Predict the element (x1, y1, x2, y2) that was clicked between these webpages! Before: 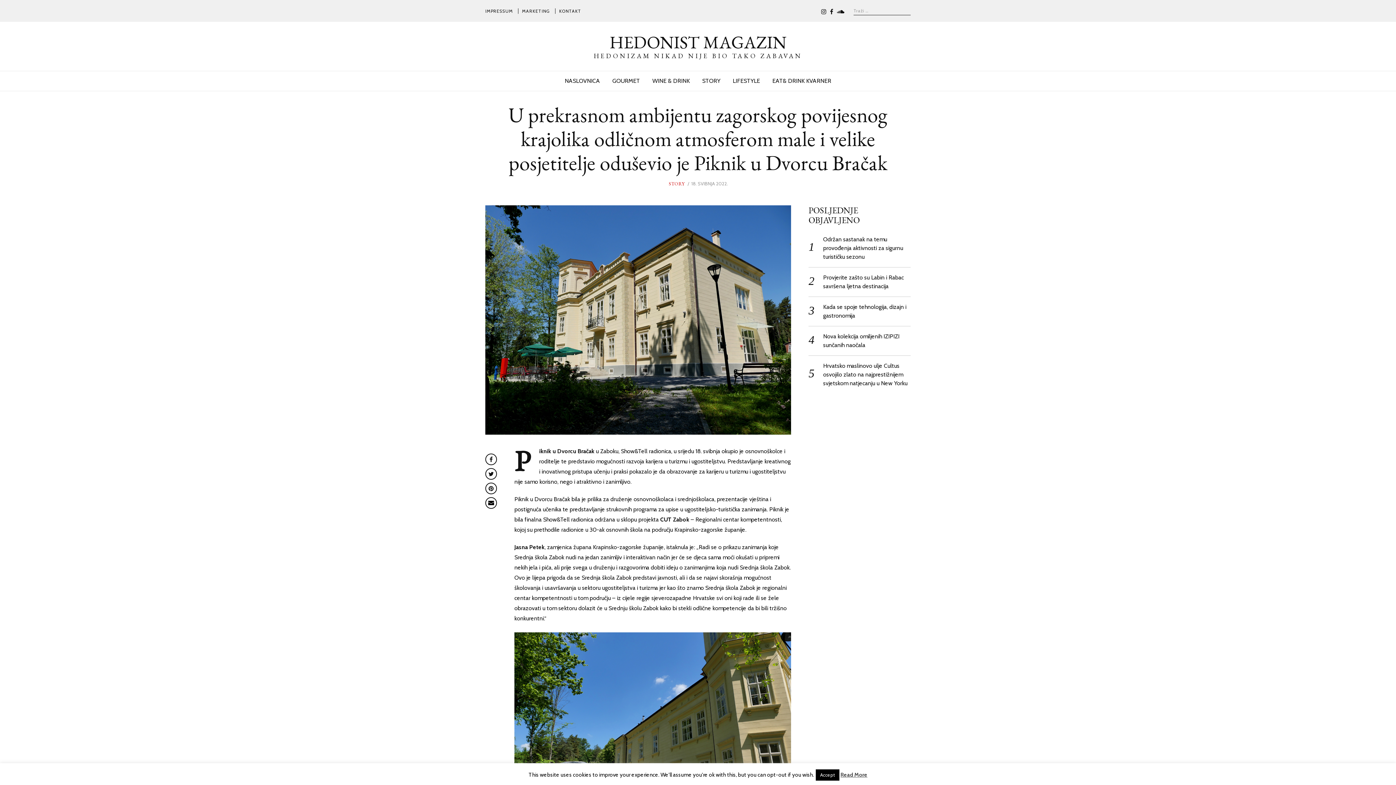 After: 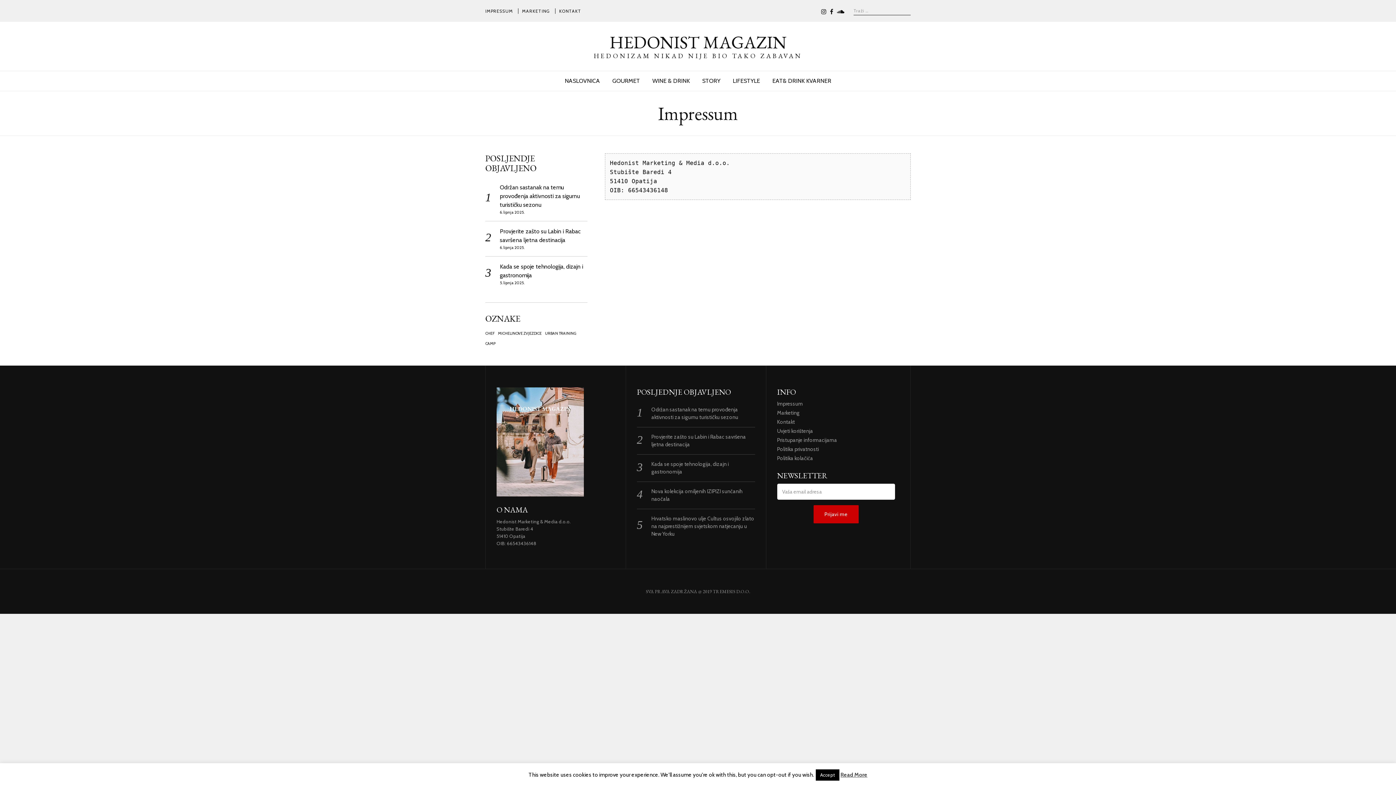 Action: label: IMPRESSUM bbox: (485, 8, 513, 13)